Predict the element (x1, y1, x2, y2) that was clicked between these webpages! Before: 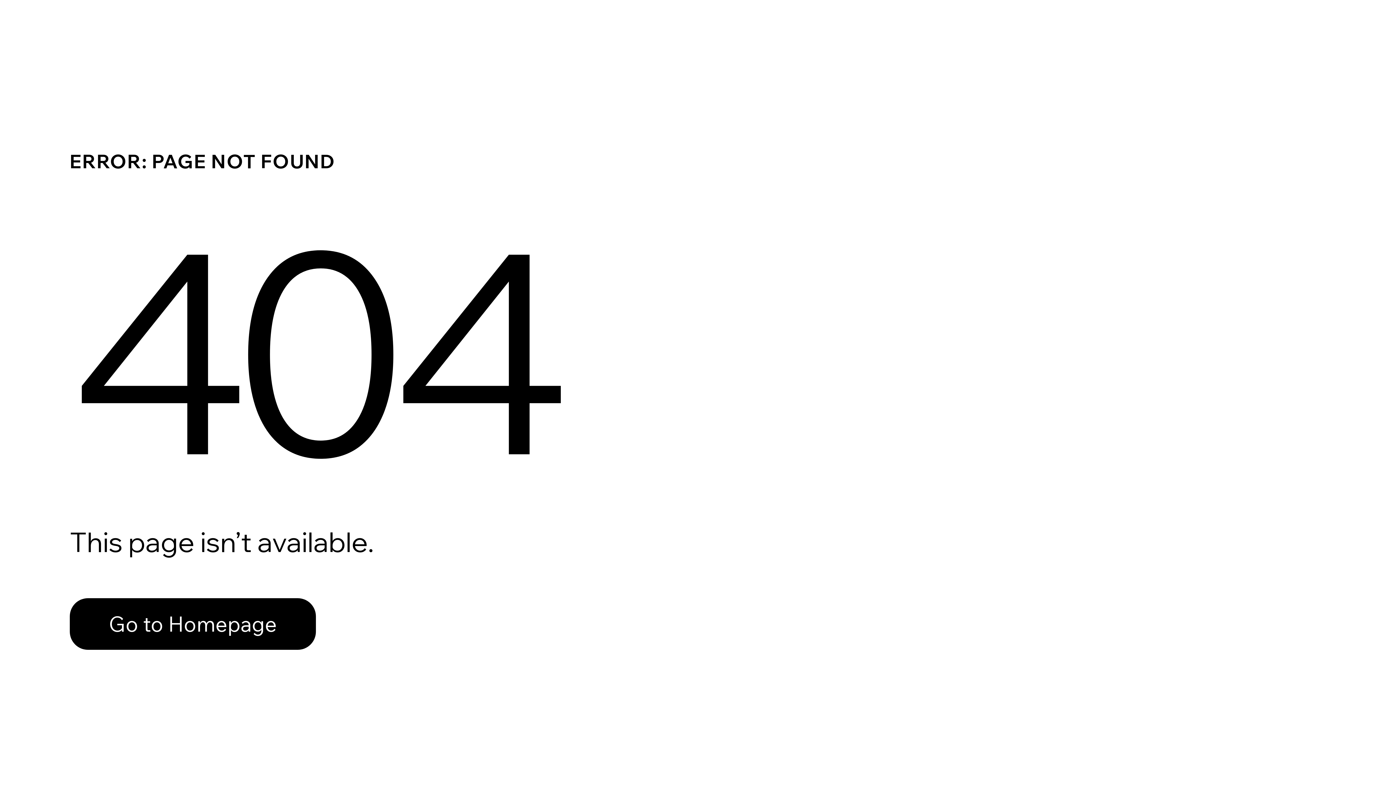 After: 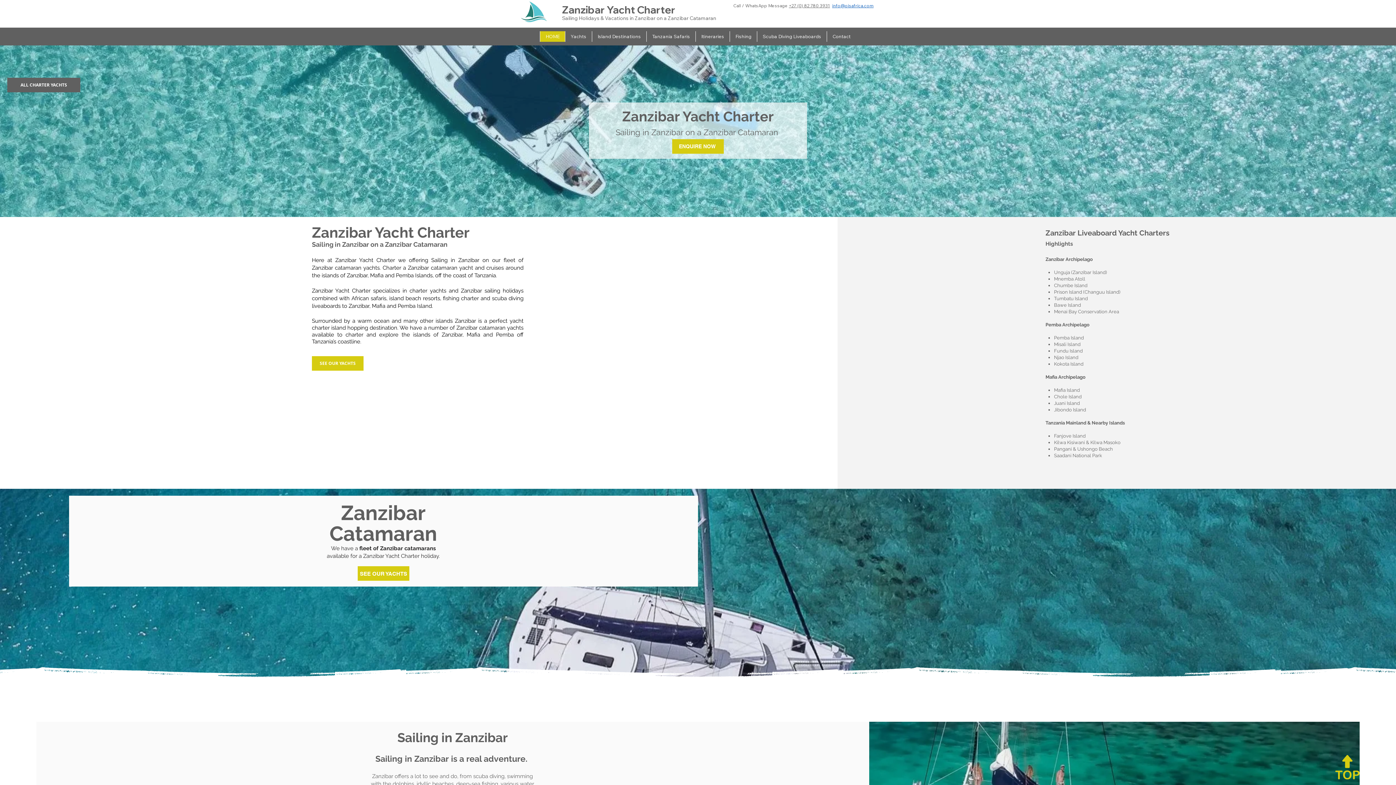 Action: label: Go to Homepage bbox: (69, 582, 768, 659)